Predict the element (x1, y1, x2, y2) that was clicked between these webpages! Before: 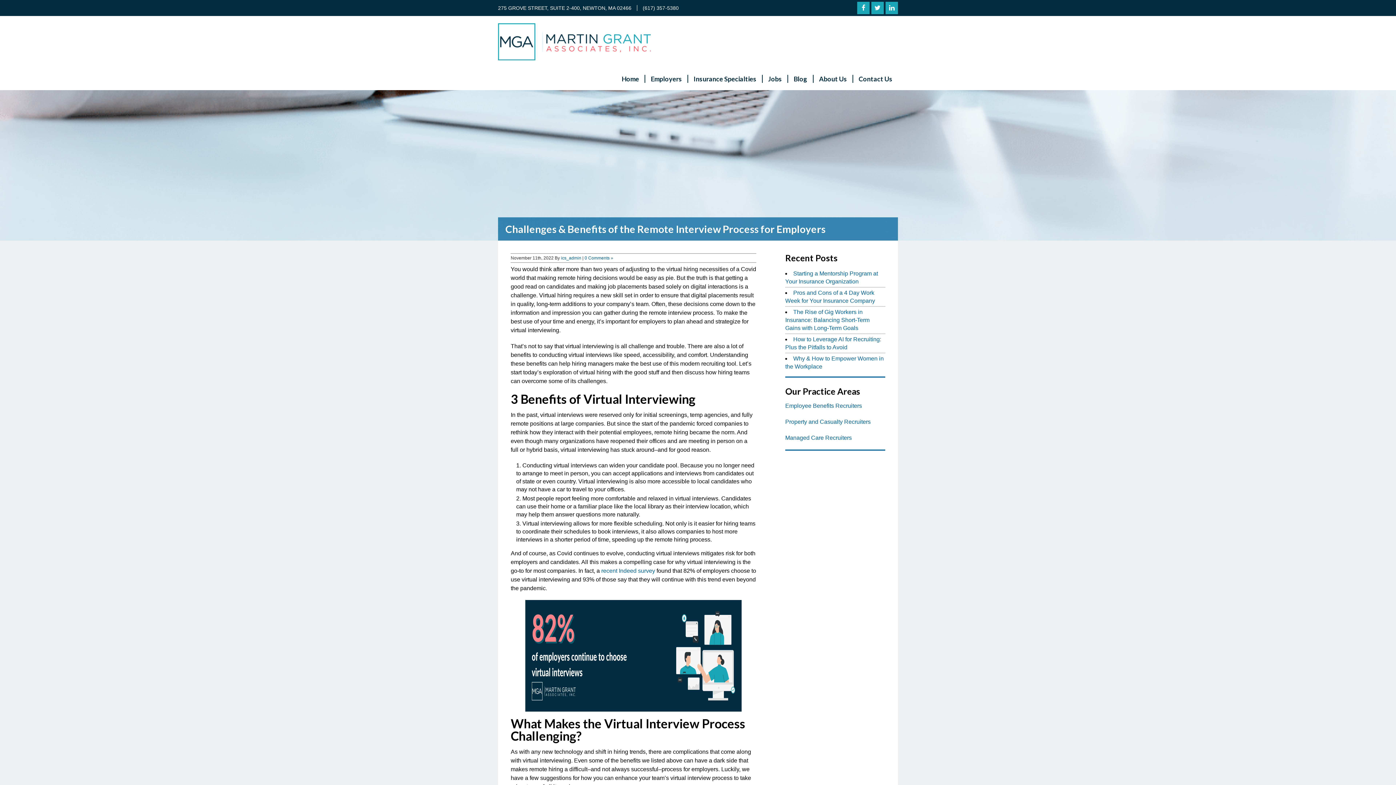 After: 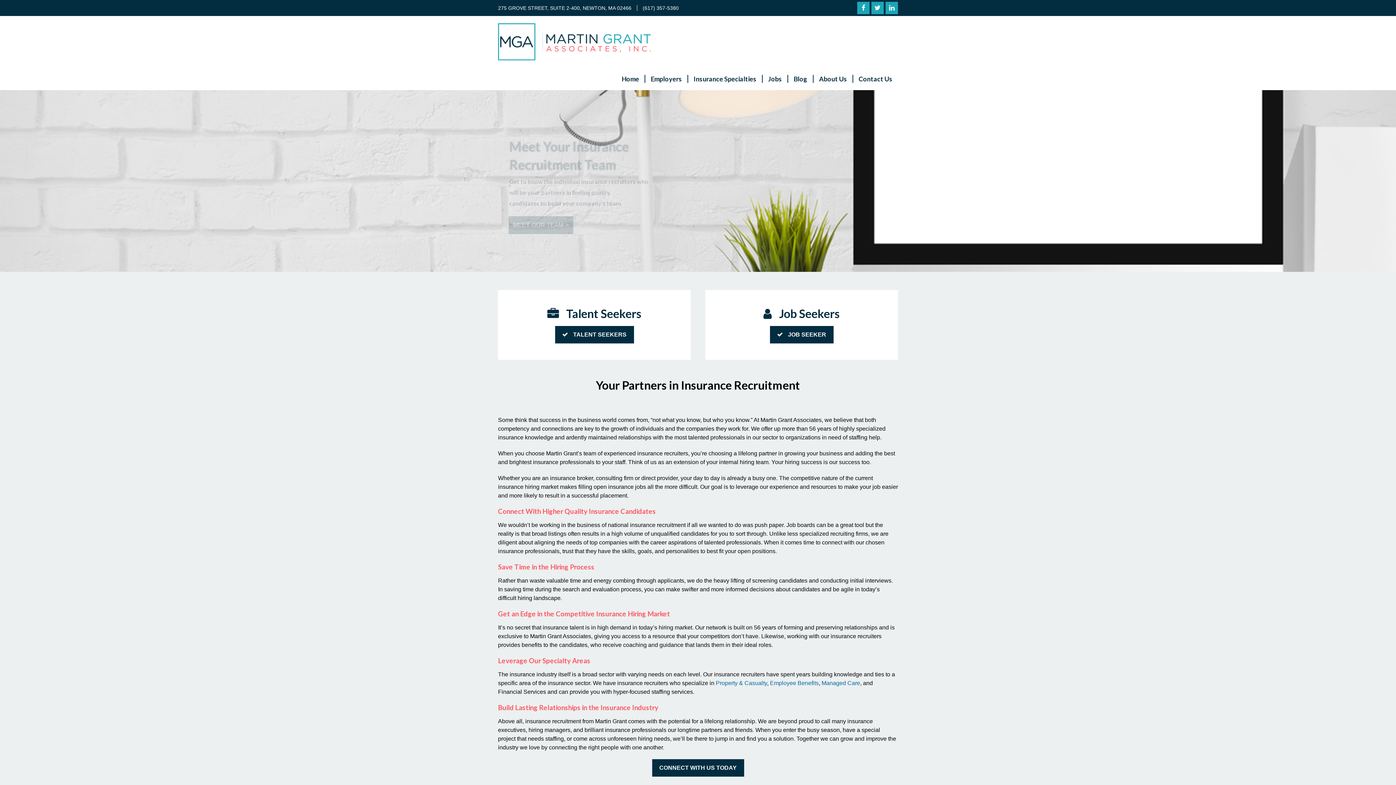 Action: bbox: (498, 55, 650, 61)